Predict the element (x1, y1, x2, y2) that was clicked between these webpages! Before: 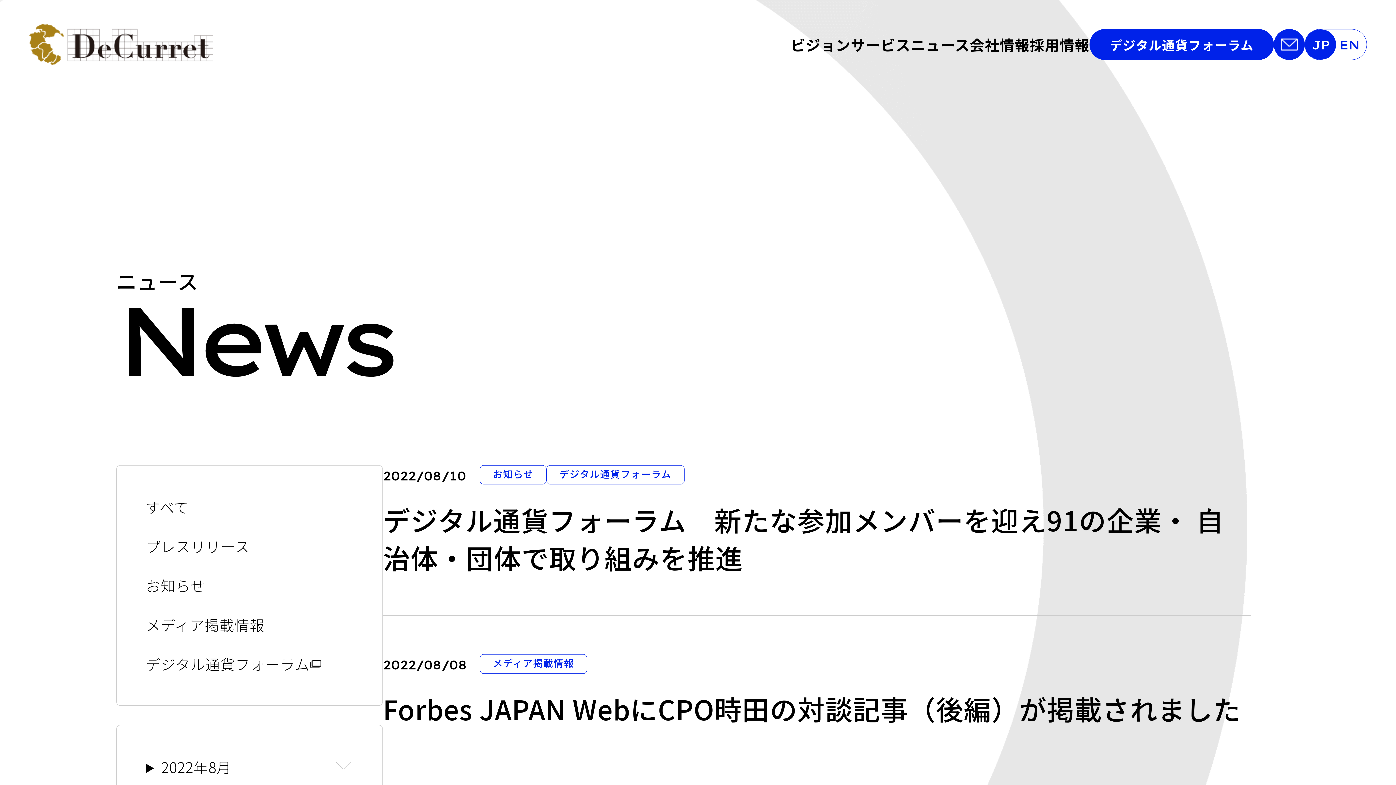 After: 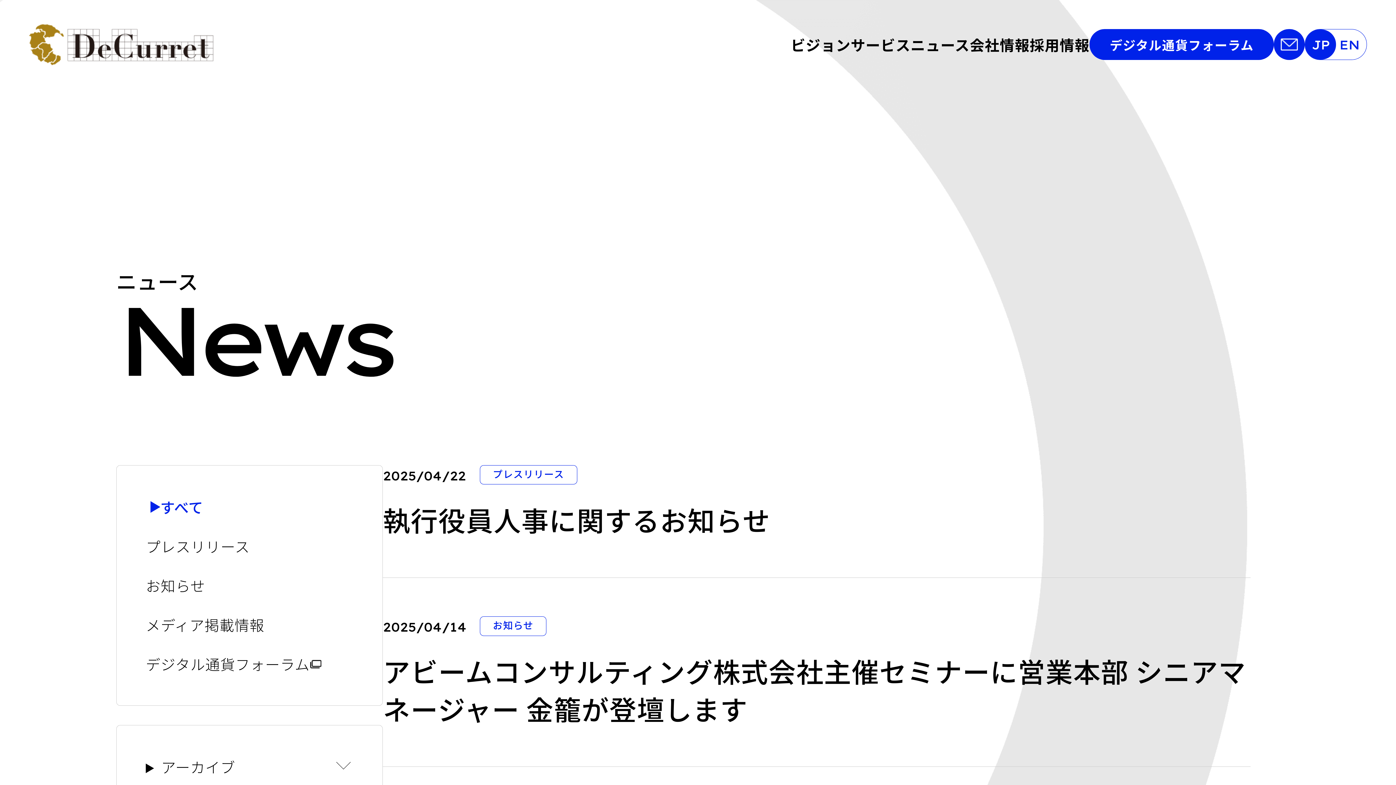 Action: bbox: (910, 34, 970, 55) label: ニュース